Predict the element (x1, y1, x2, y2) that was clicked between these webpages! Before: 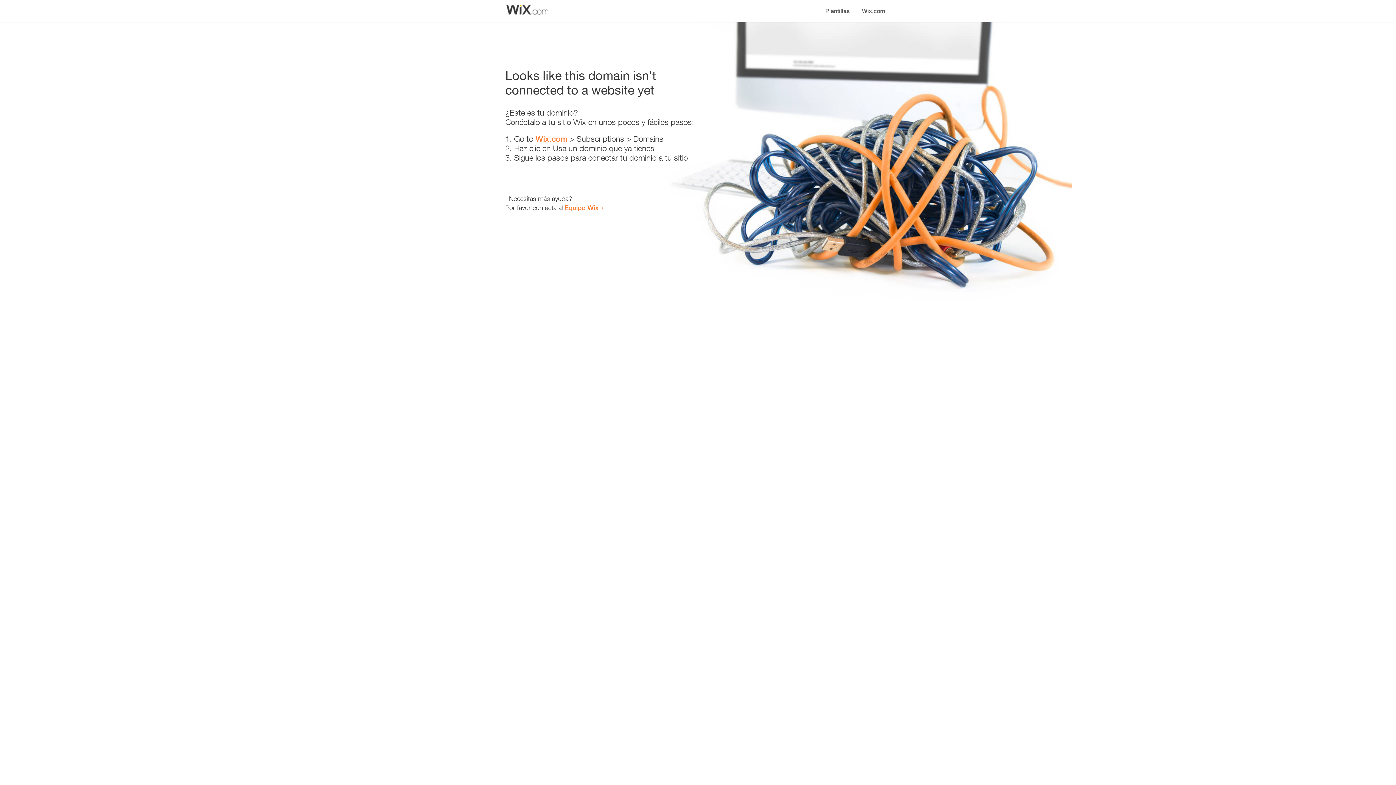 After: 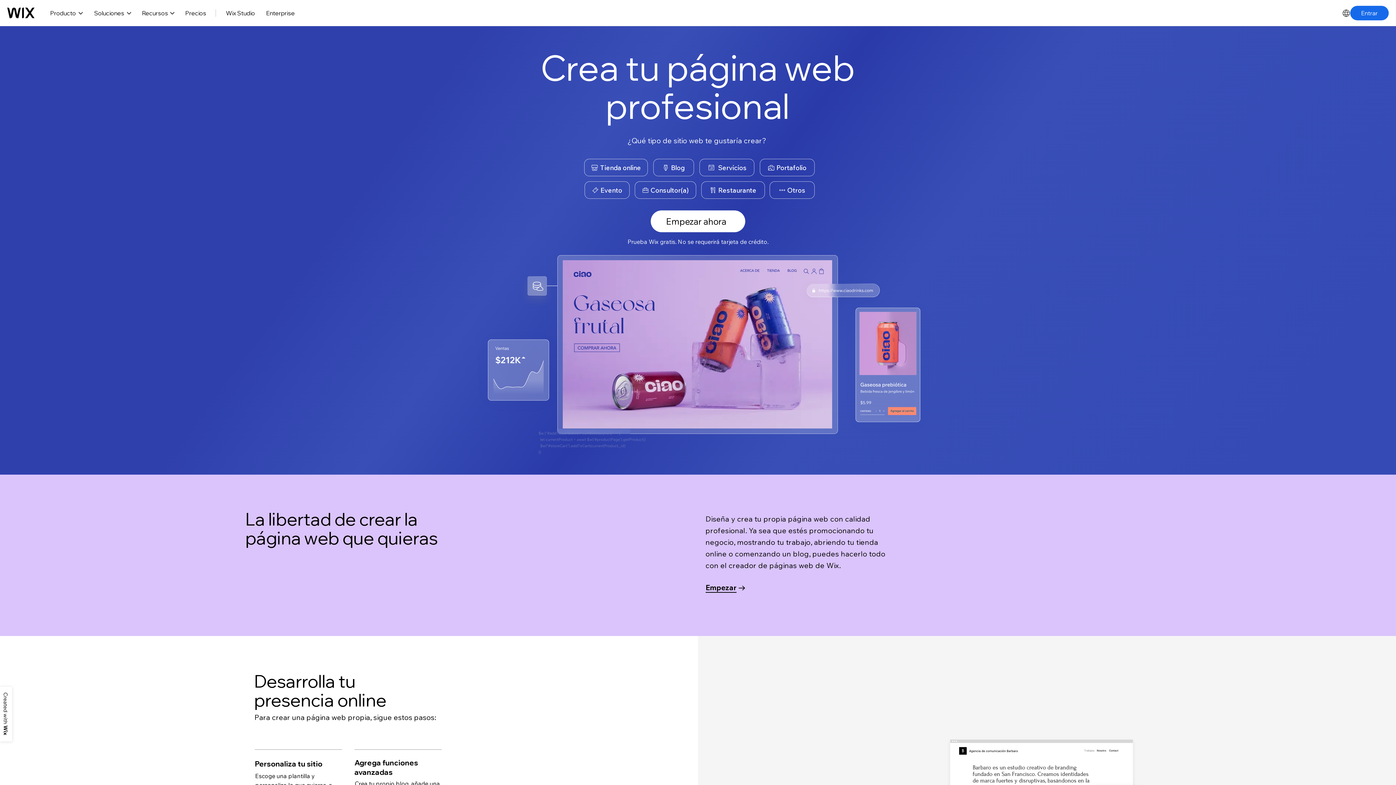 Action: label: Wix.com bbox: (856, 0, 890, 14)